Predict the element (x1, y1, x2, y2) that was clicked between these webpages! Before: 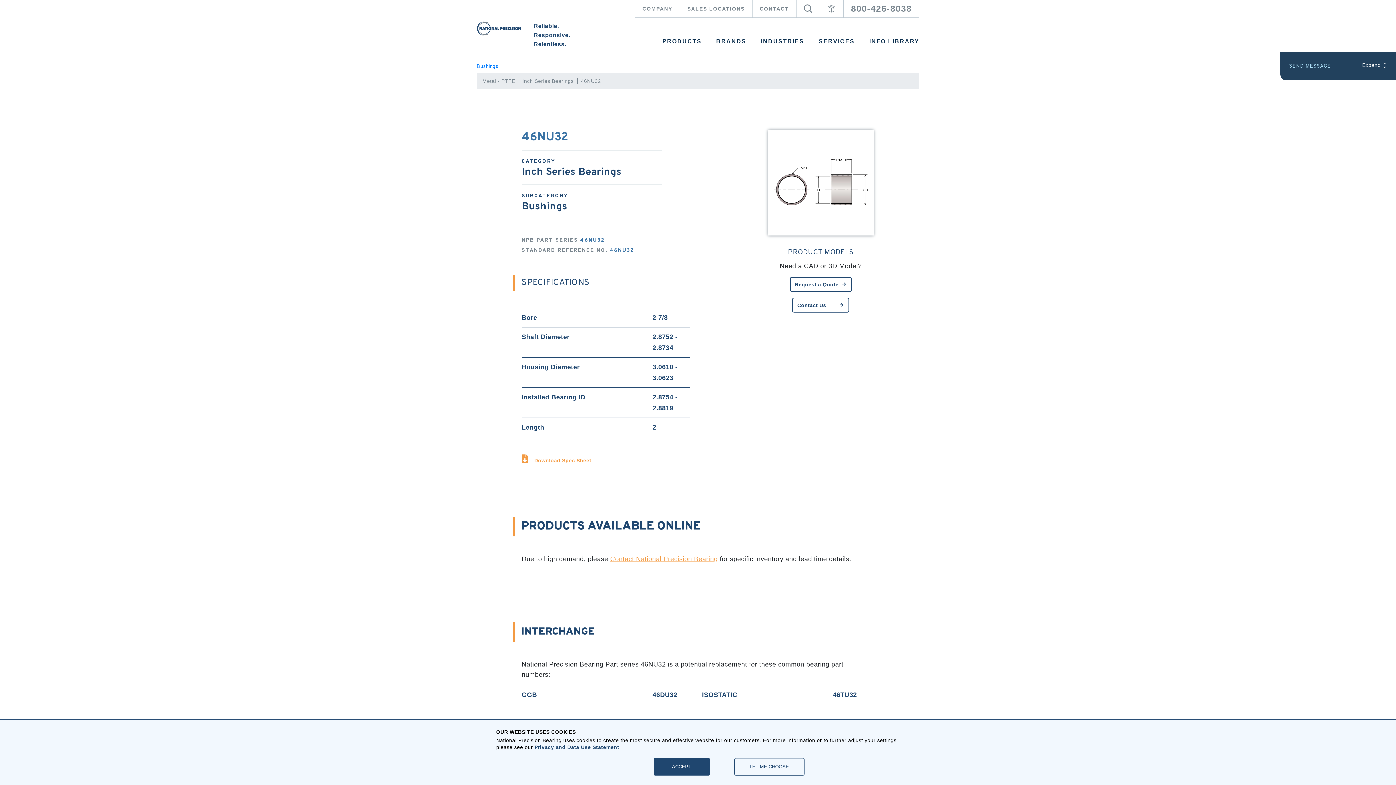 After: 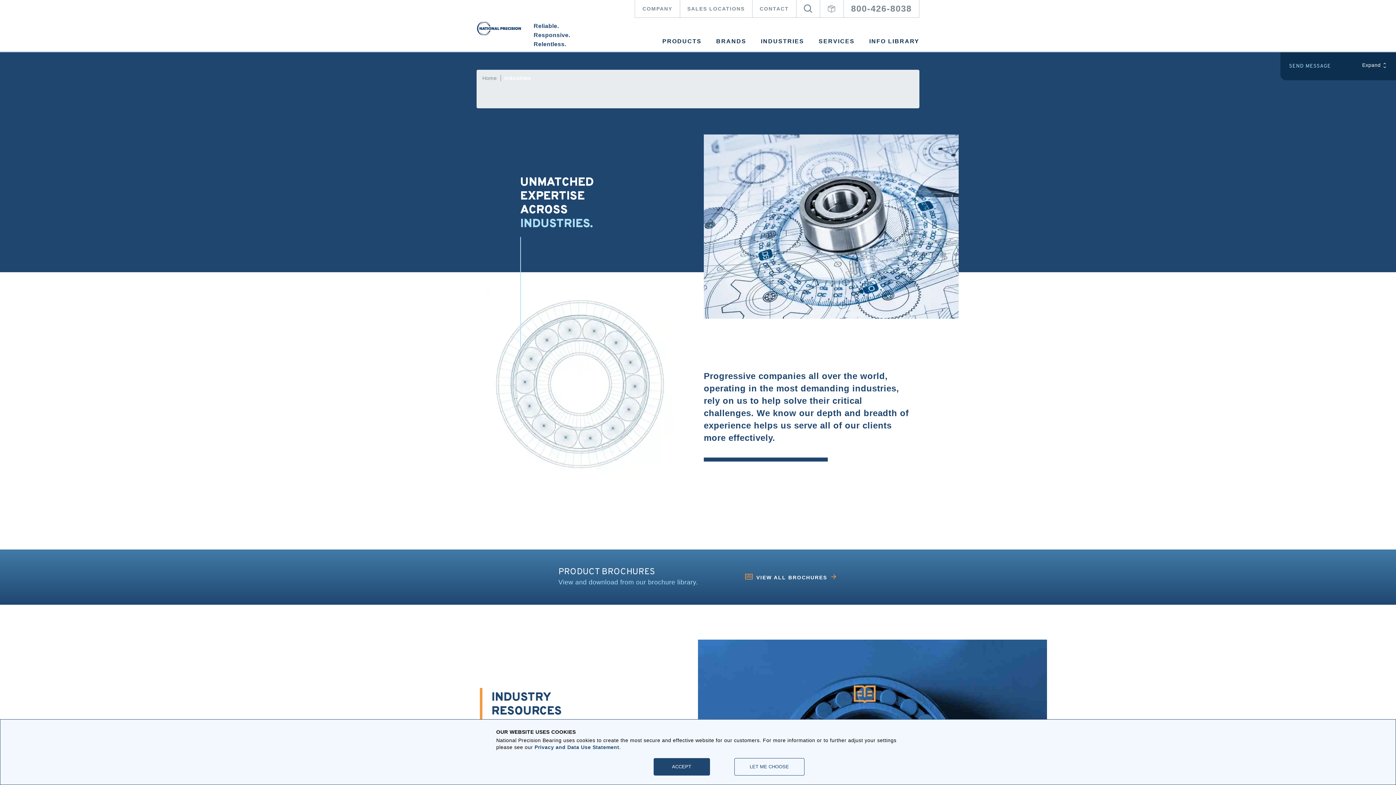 Action: bbox: (761, 30, 804, 51) label: INDUSTRIES